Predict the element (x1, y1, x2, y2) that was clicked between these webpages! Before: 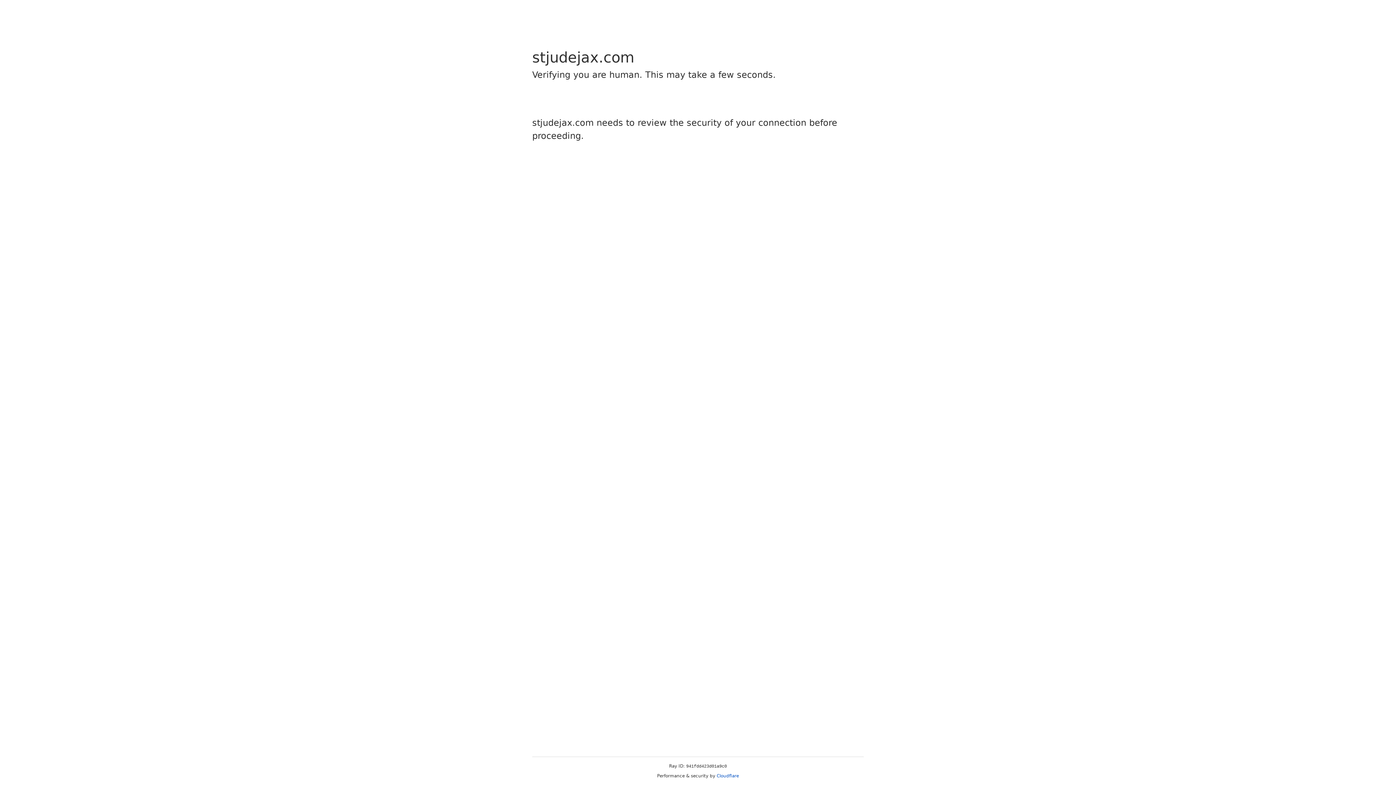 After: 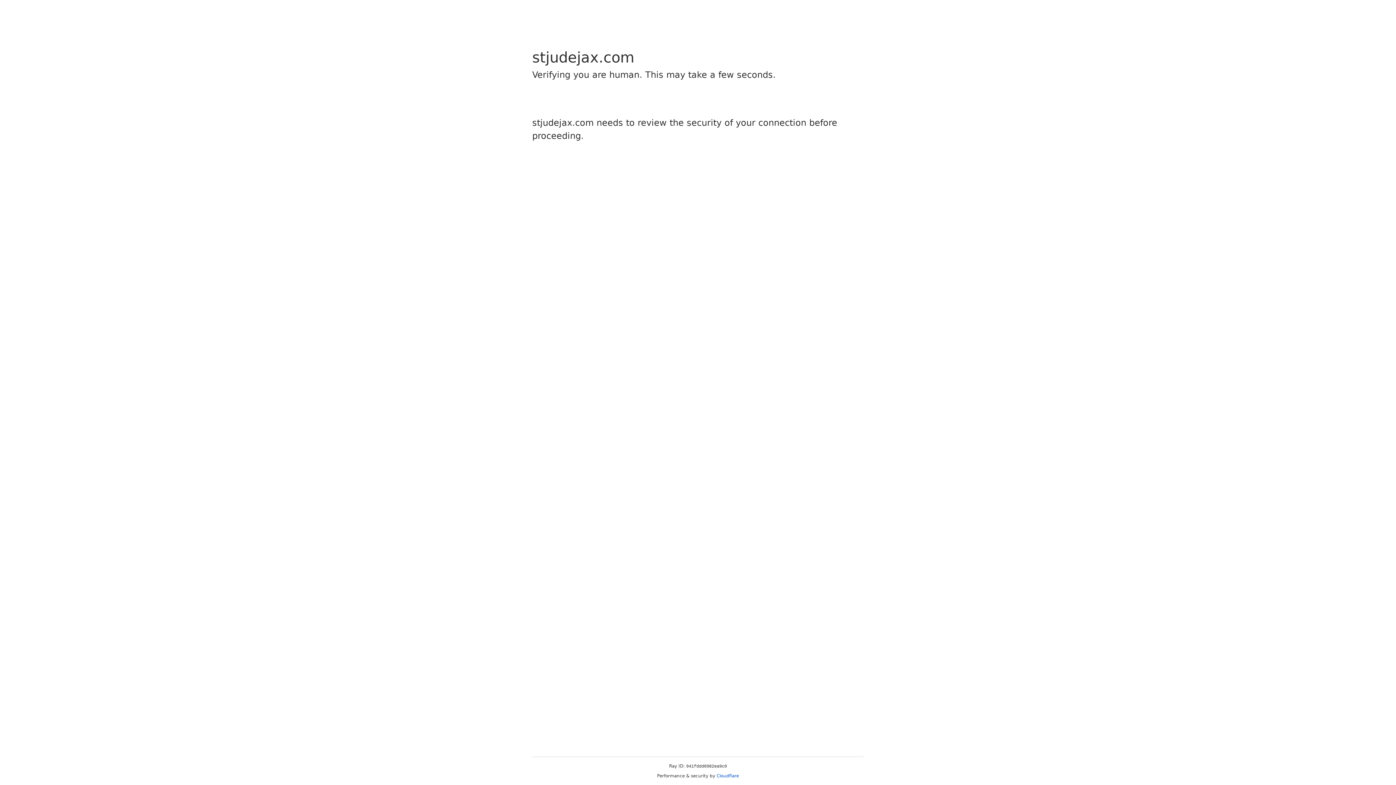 Action: bbox: (716, 773, 739, 778) label: Cloudflare